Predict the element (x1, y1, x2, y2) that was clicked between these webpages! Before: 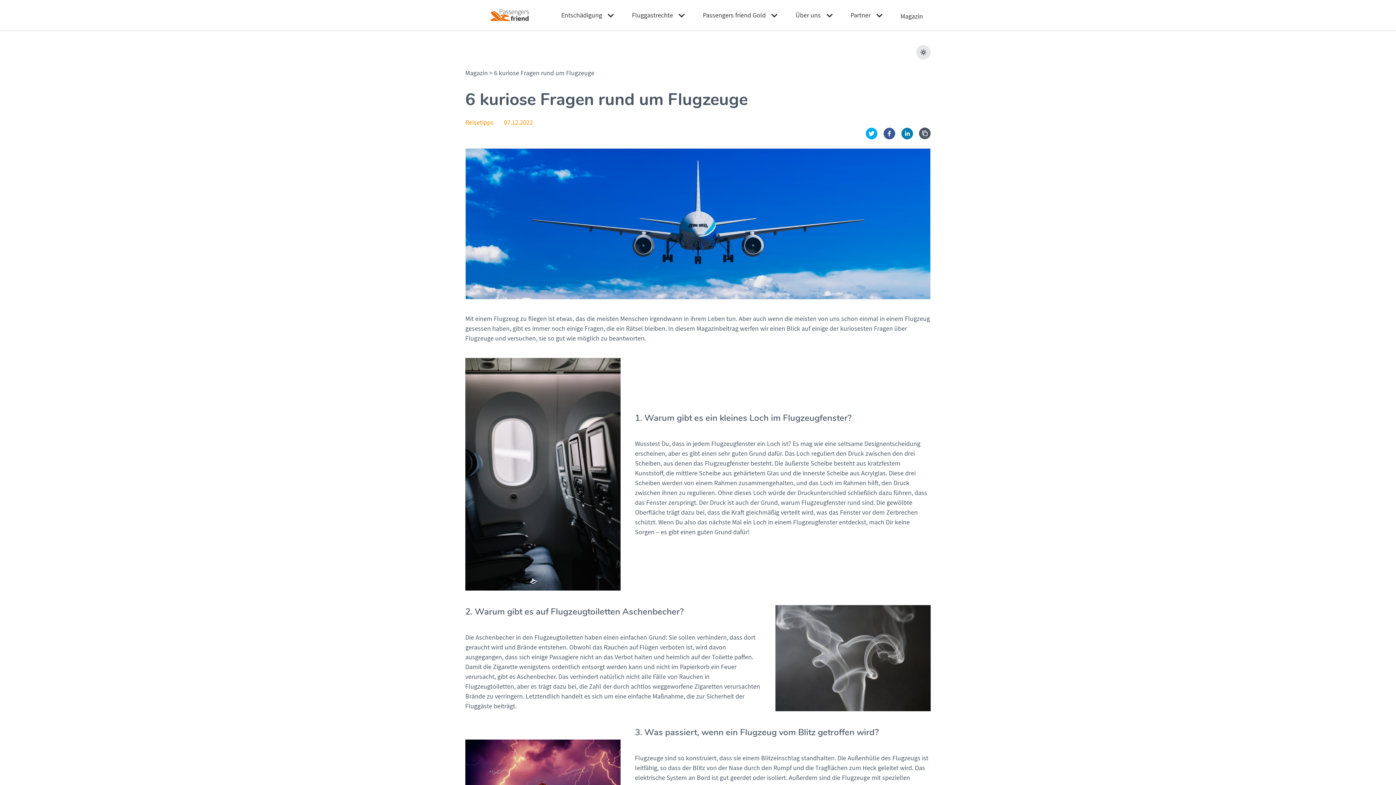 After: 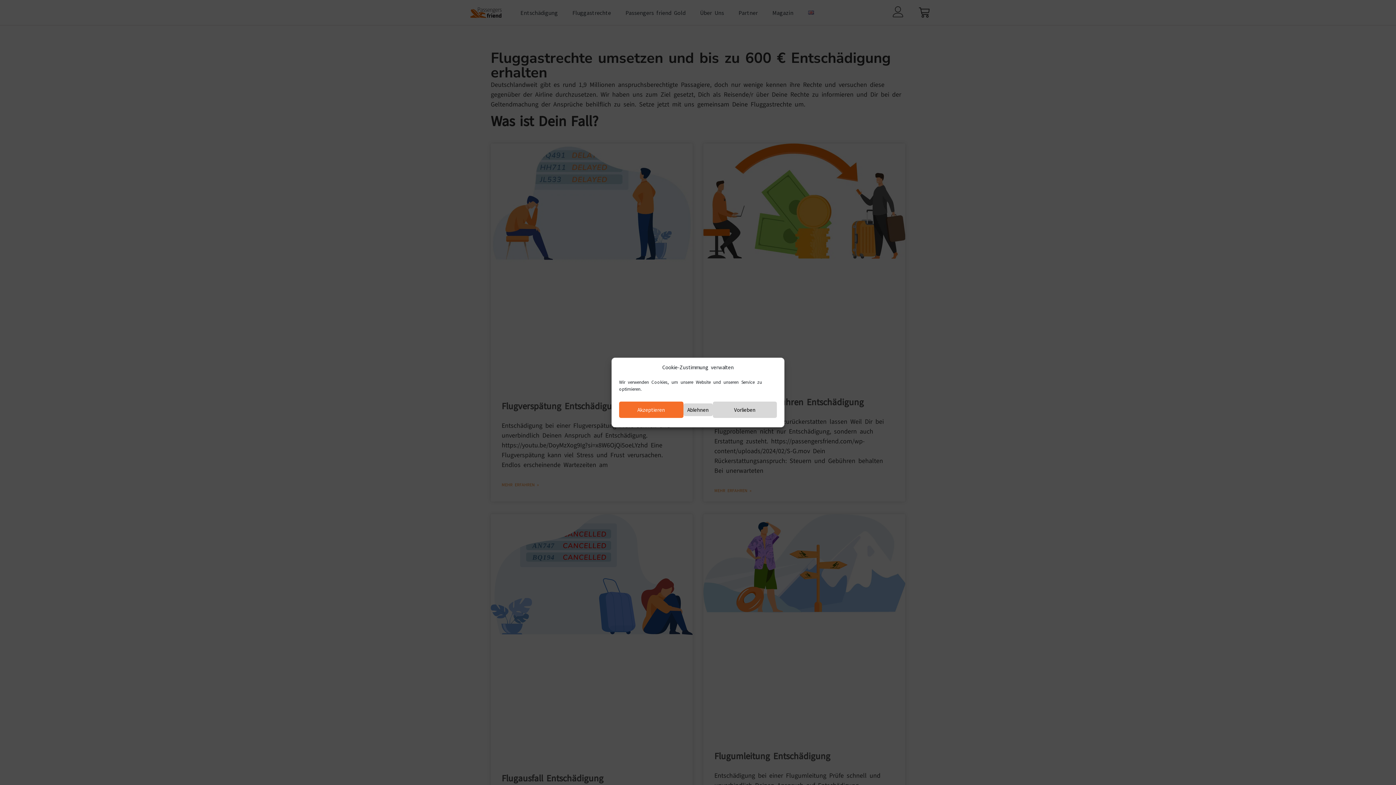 Action: label: Entschädigung bbox: (561, 10, 602, 20)